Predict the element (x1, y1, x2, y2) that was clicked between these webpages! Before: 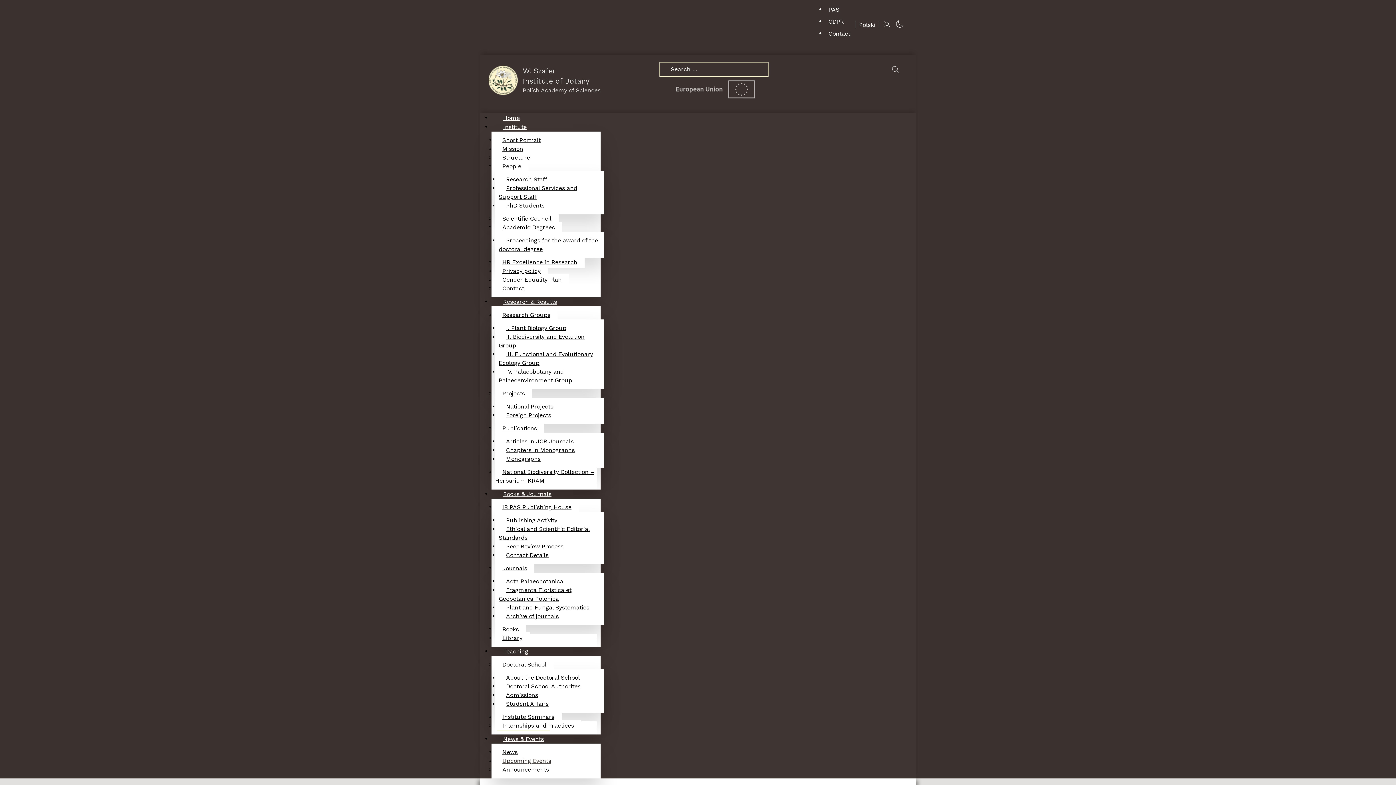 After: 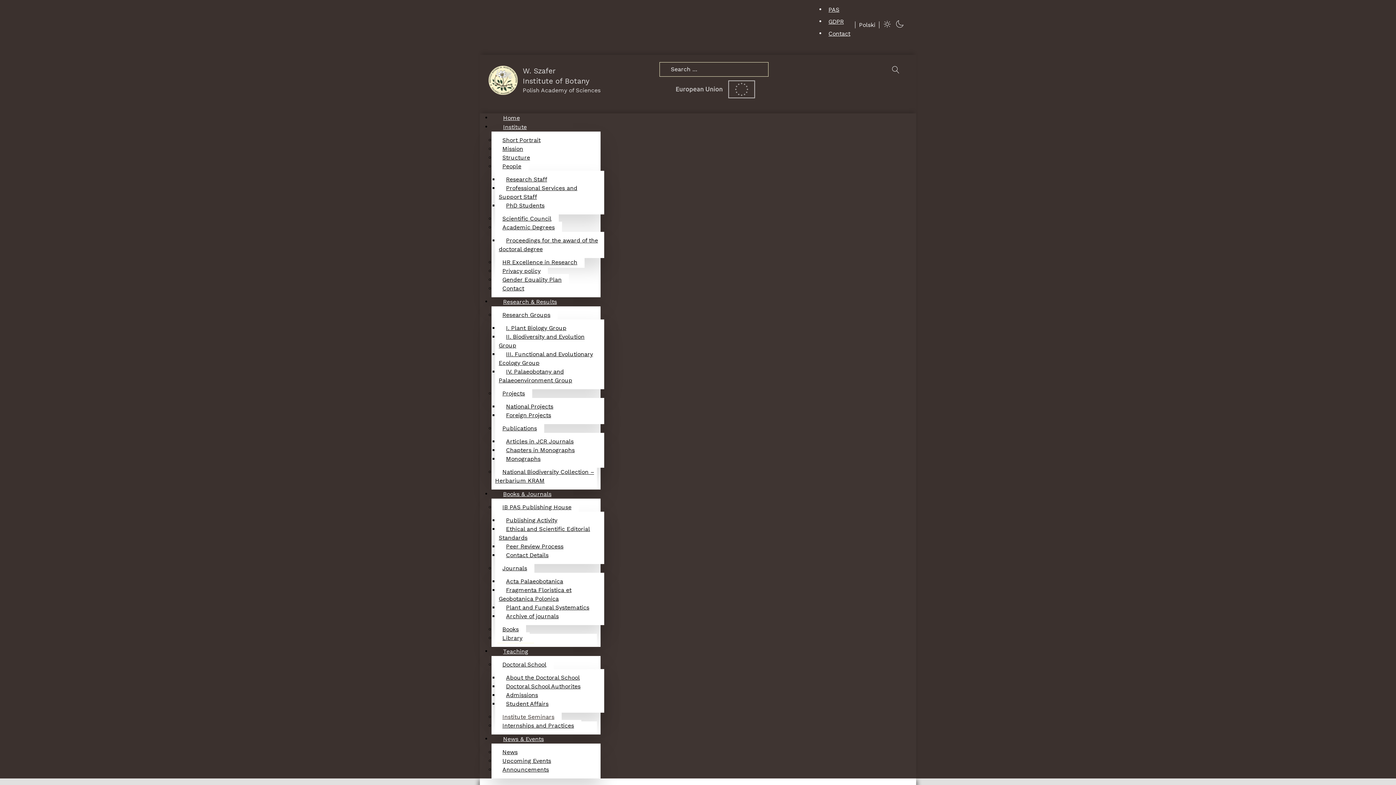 Action: label: Institute Seminars bbox: (495, 711, 561, 722)